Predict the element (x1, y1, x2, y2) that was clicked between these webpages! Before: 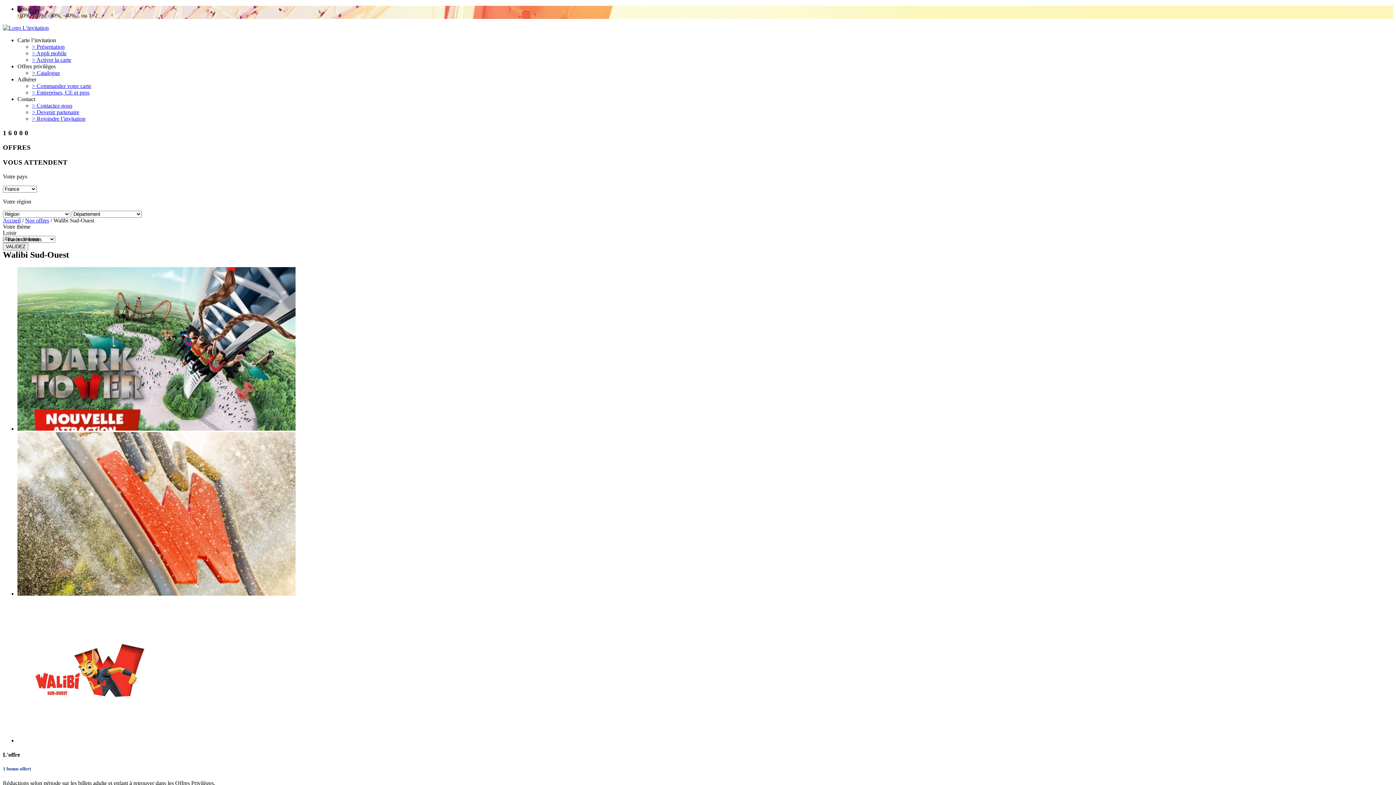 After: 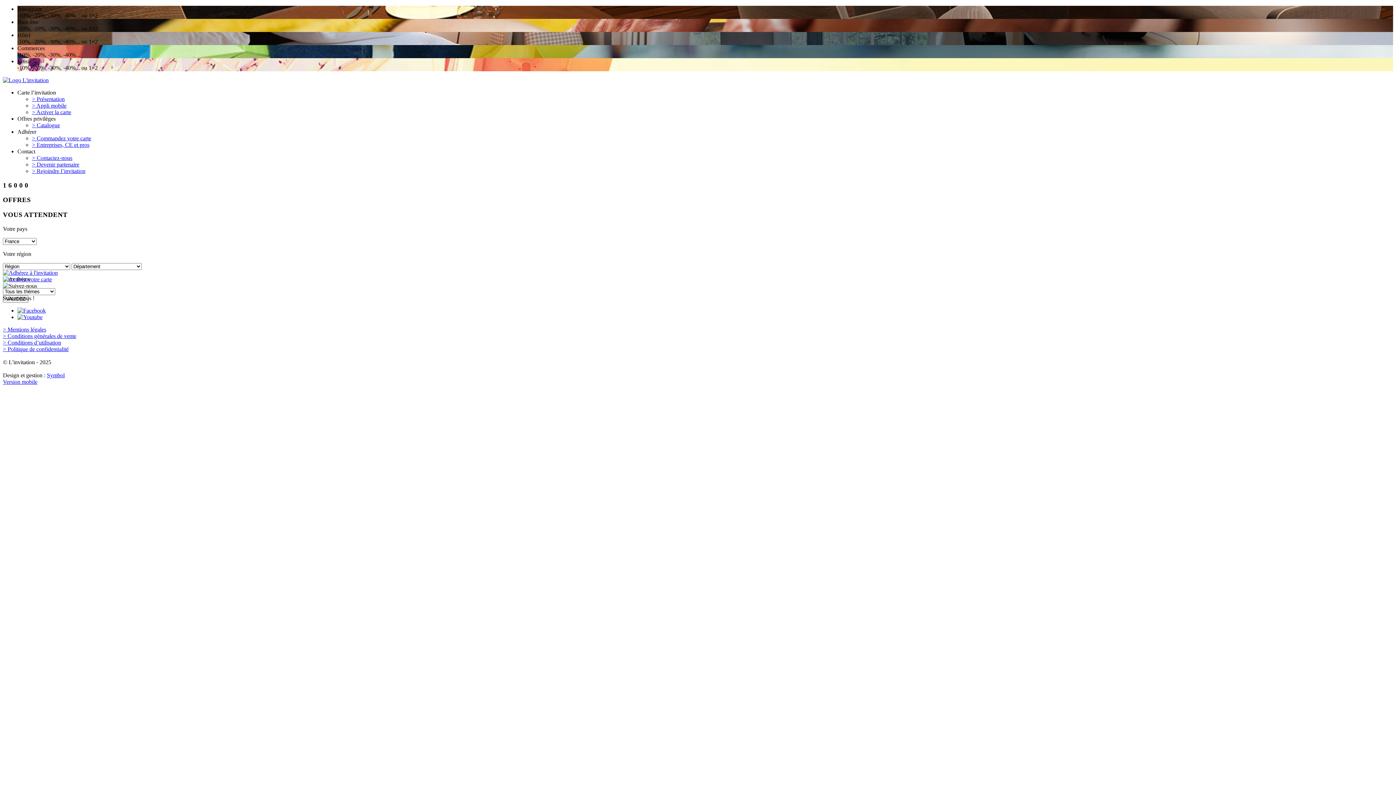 Action: label: Accueil bbox: (2, 217, 20, 223)